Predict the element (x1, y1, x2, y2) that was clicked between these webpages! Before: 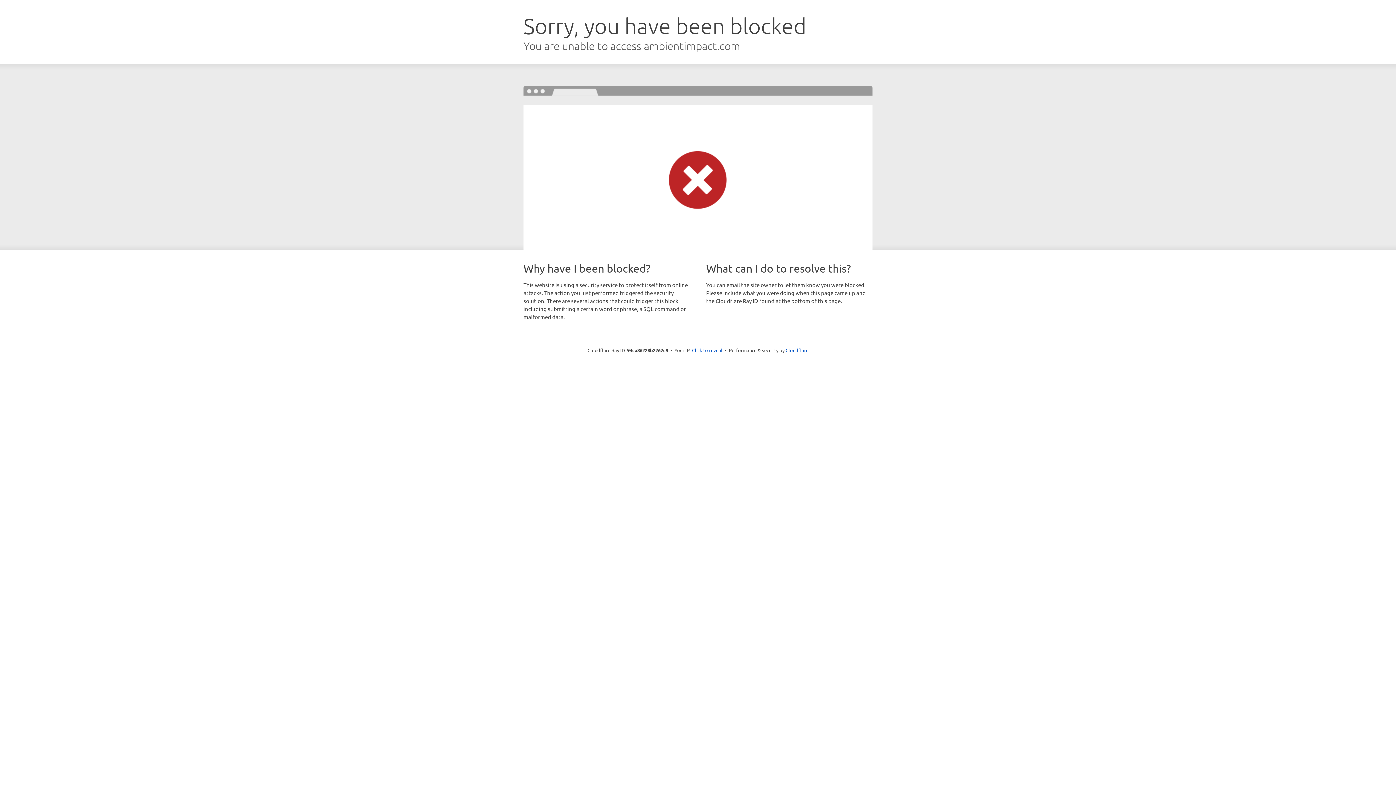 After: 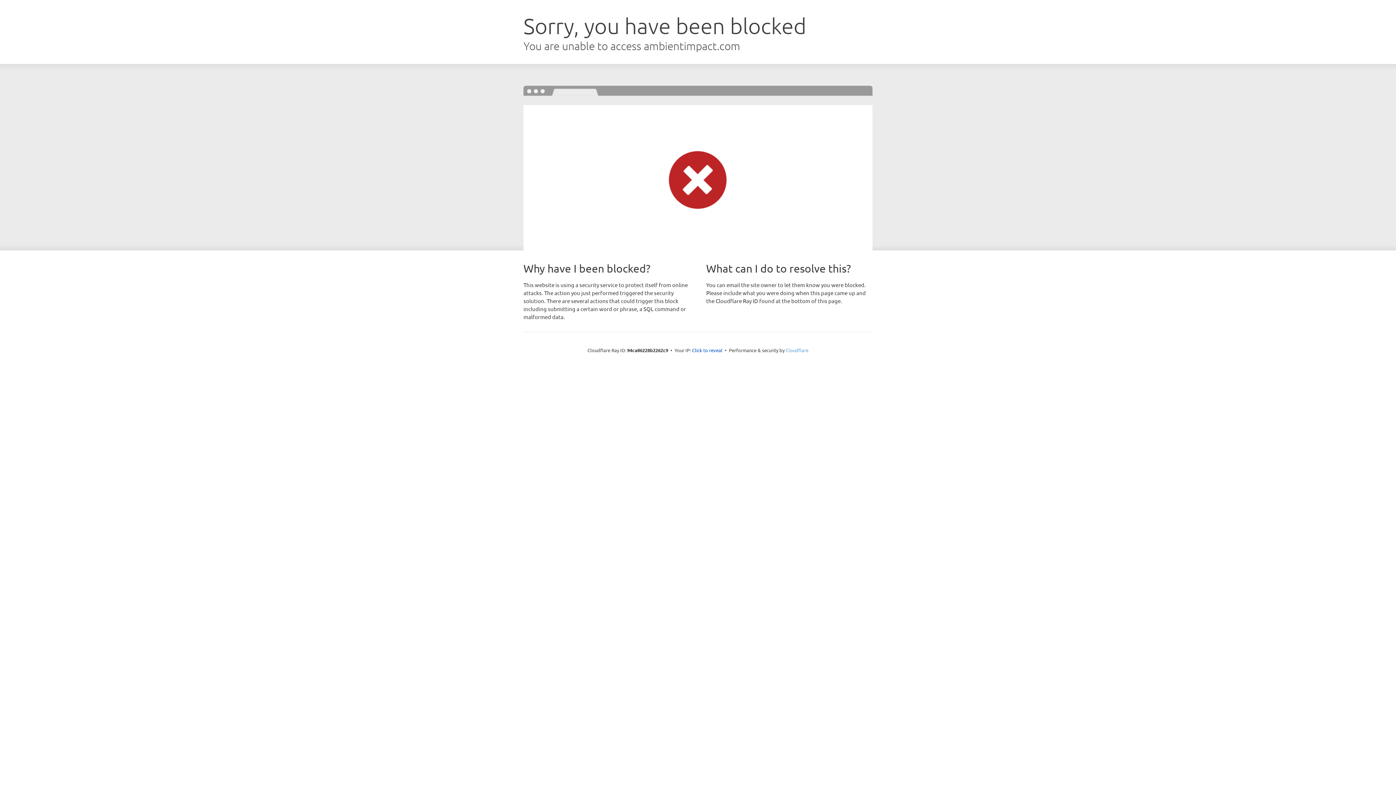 Action: bbox: (785, 347, 808, 353) label: Cloudflare